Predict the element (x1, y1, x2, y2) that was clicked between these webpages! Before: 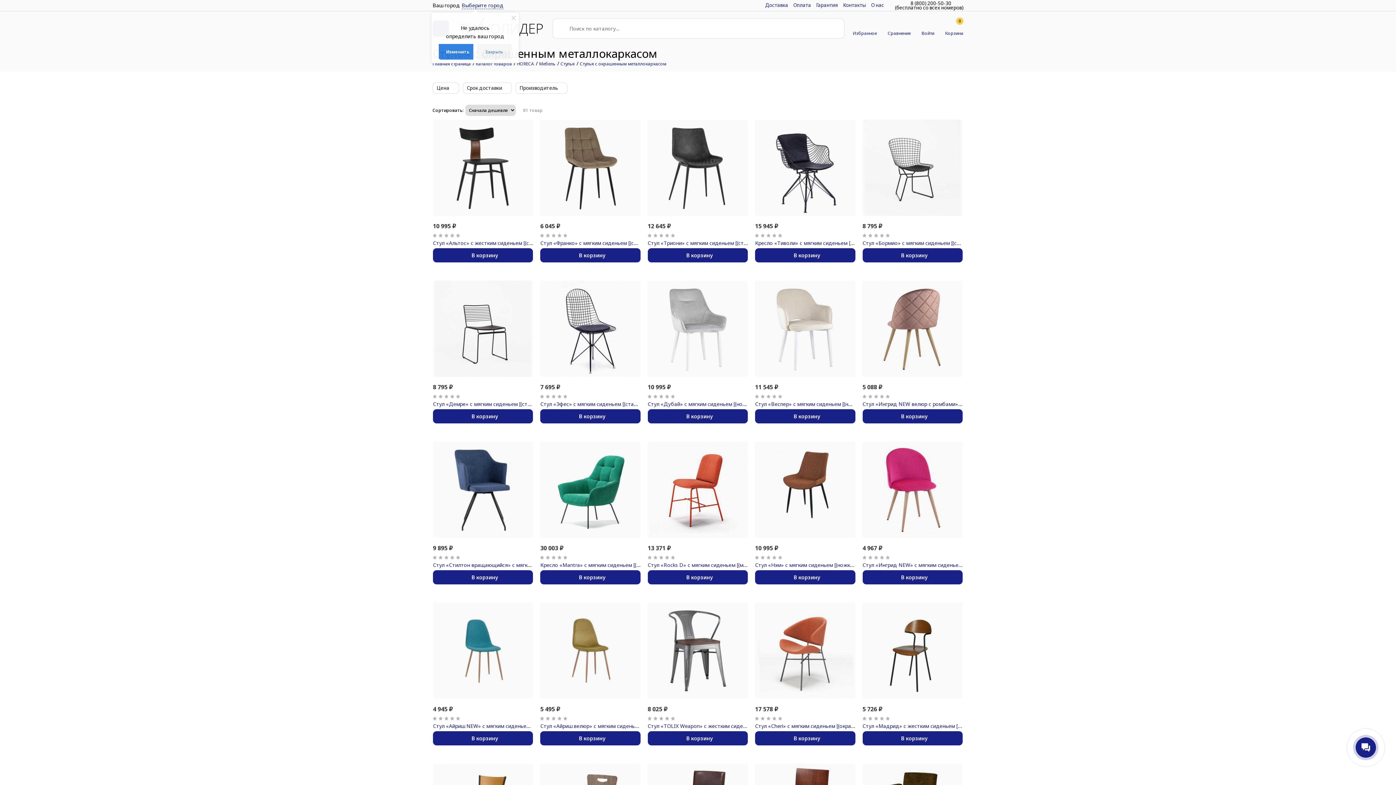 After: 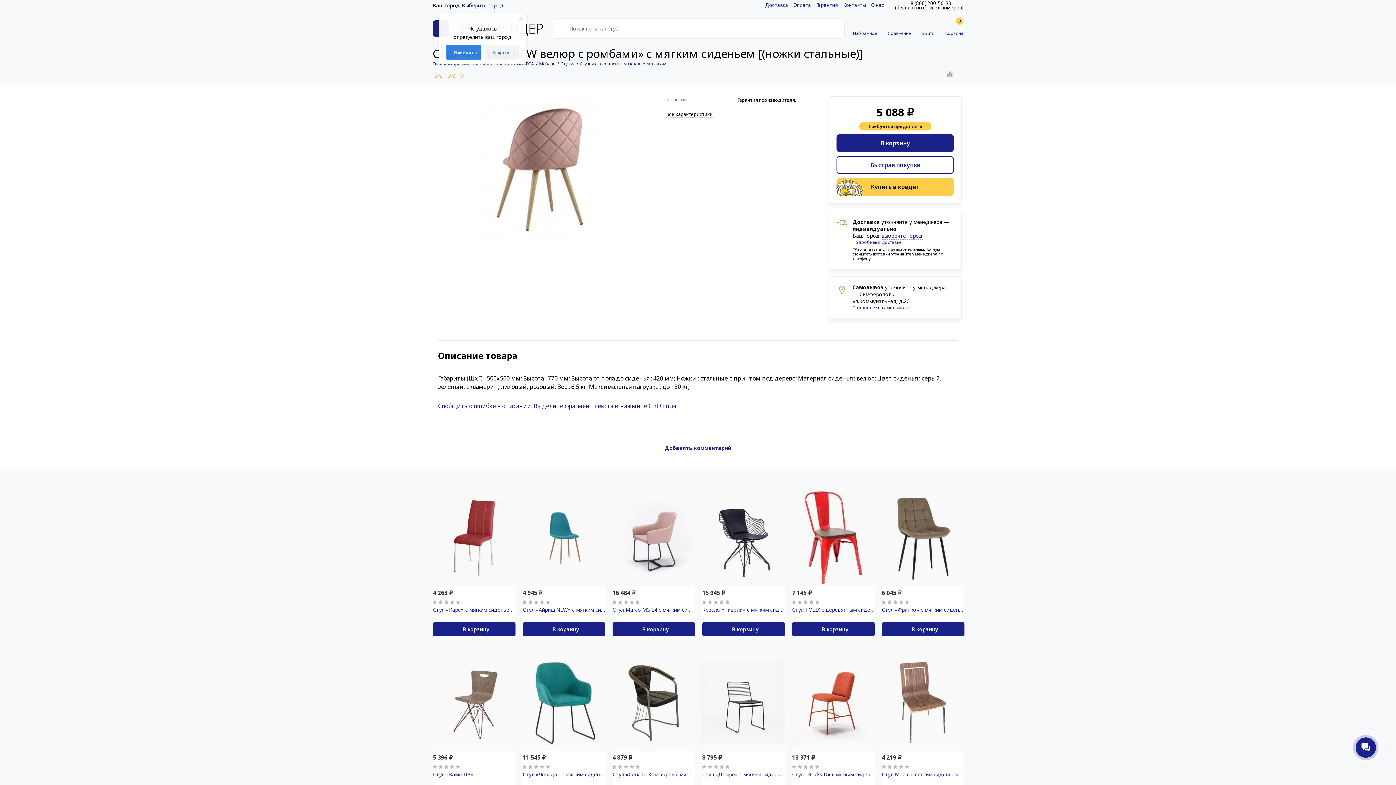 Action: bbox: (862, 280, 962, 377)